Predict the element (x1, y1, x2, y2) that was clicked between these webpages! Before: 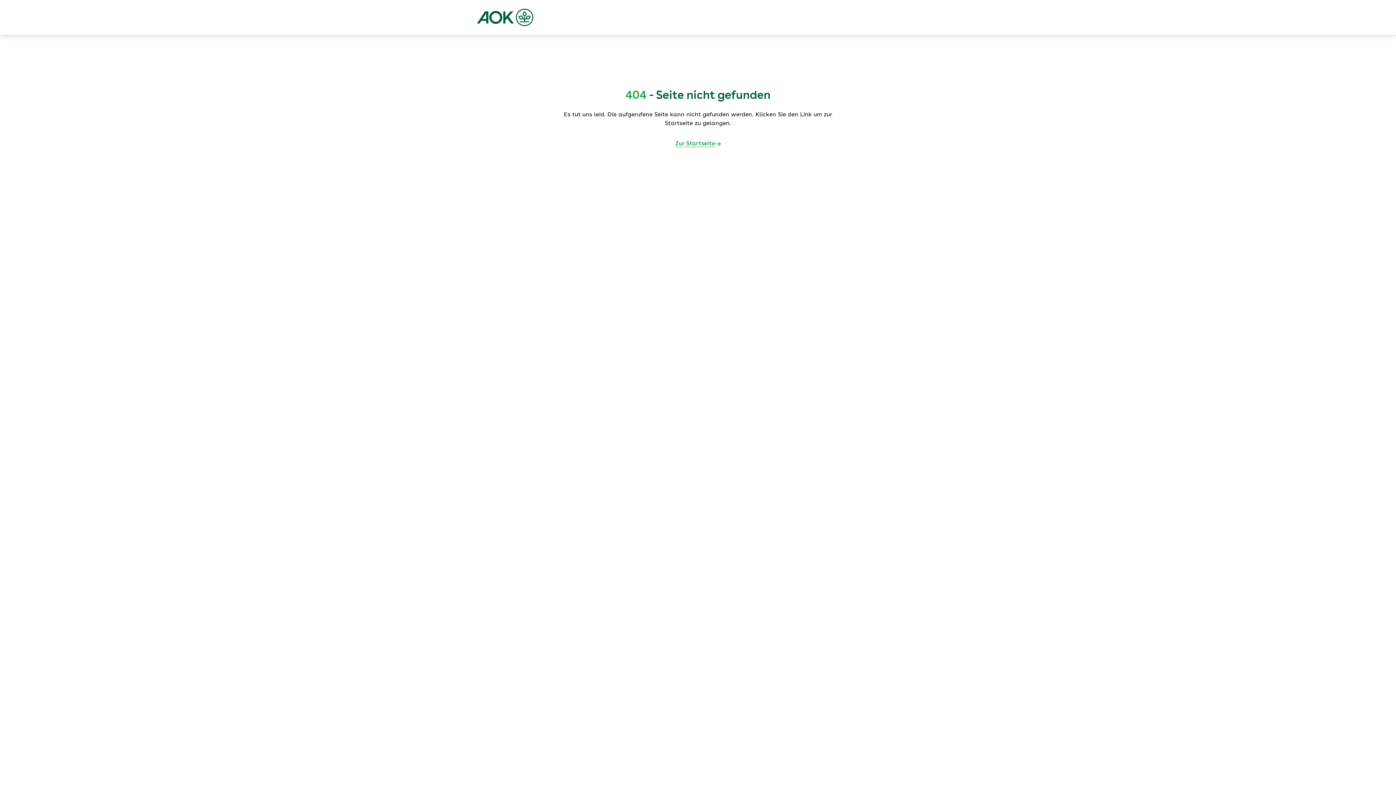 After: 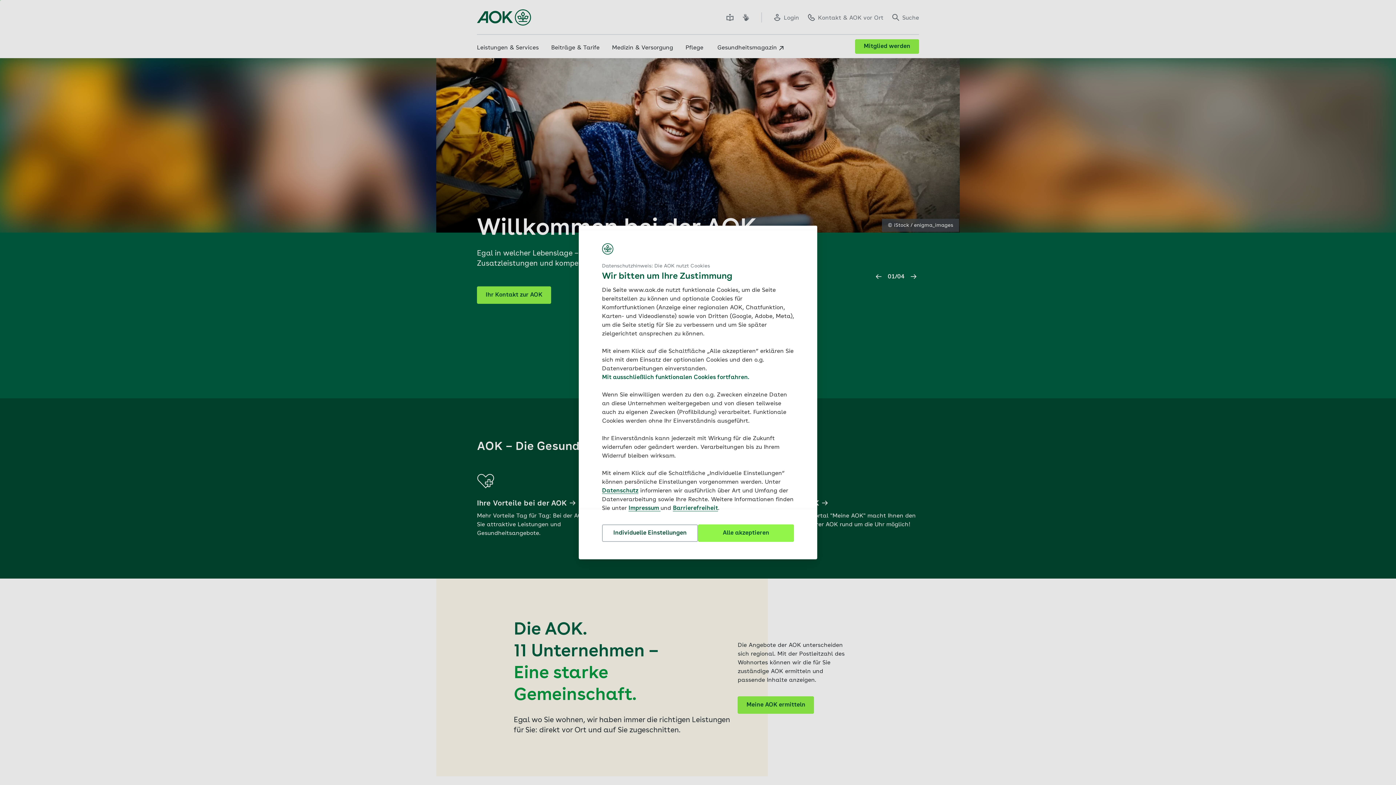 Action: bbox: (477, 8, 533, 26)